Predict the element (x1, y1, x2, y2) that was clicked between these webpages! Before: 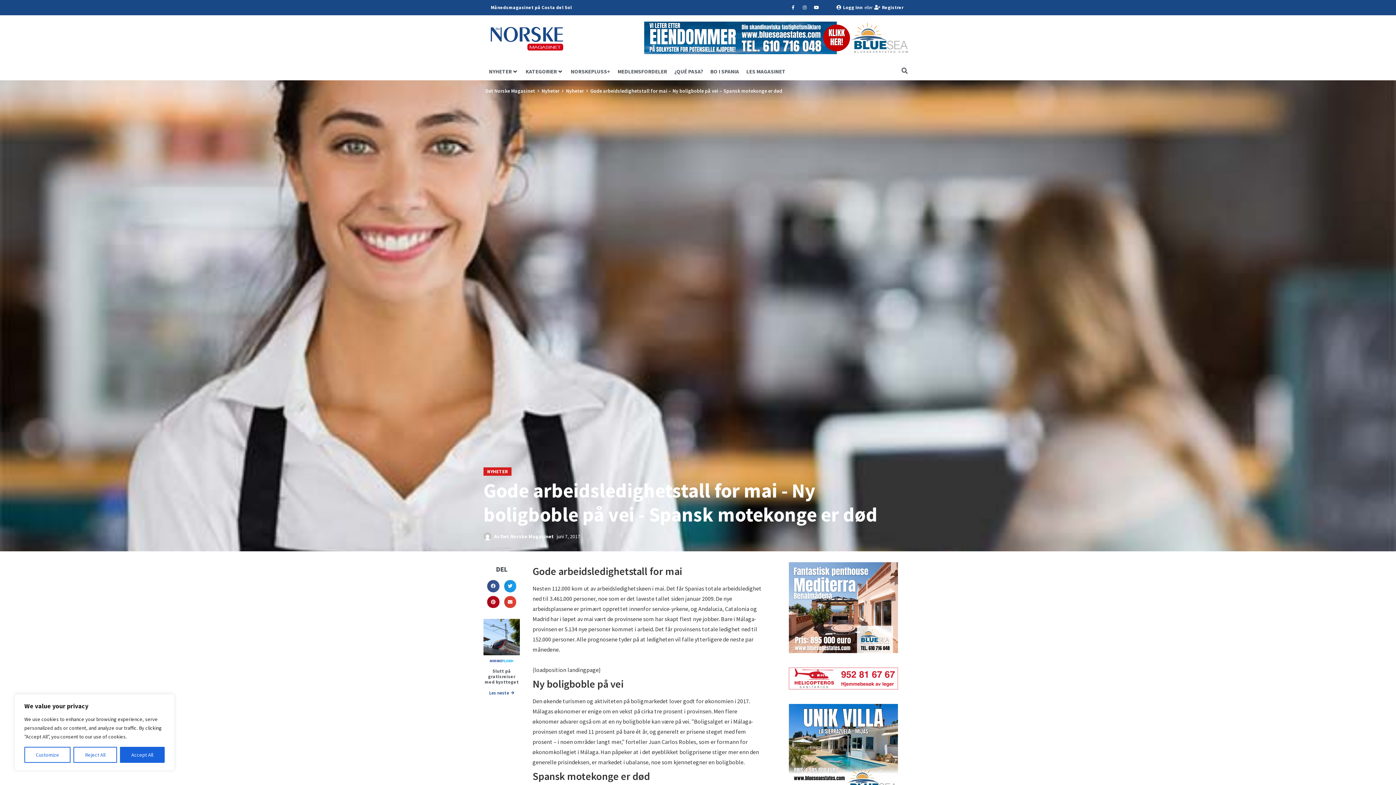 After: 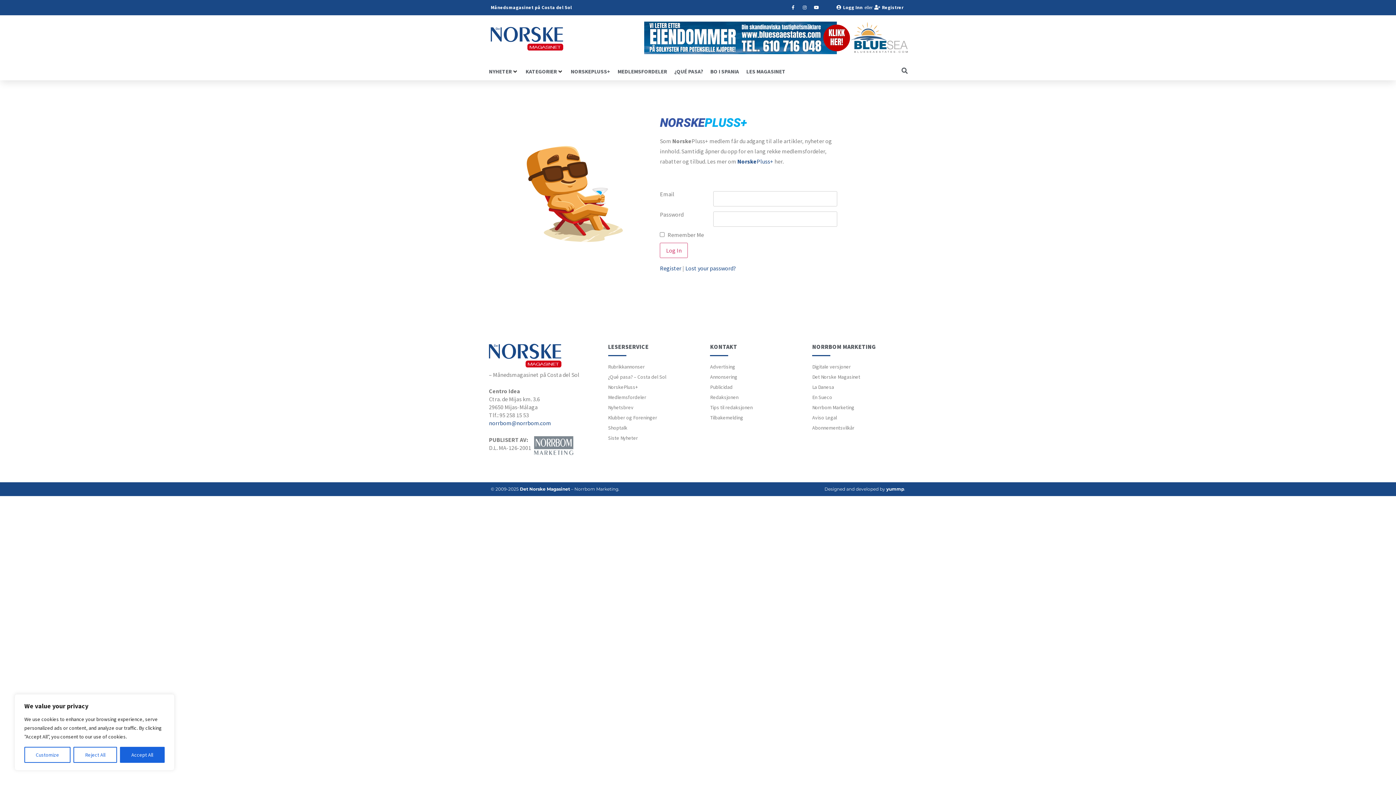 Action: bbox: (836, 4, 862, 10) label: Logg Inn